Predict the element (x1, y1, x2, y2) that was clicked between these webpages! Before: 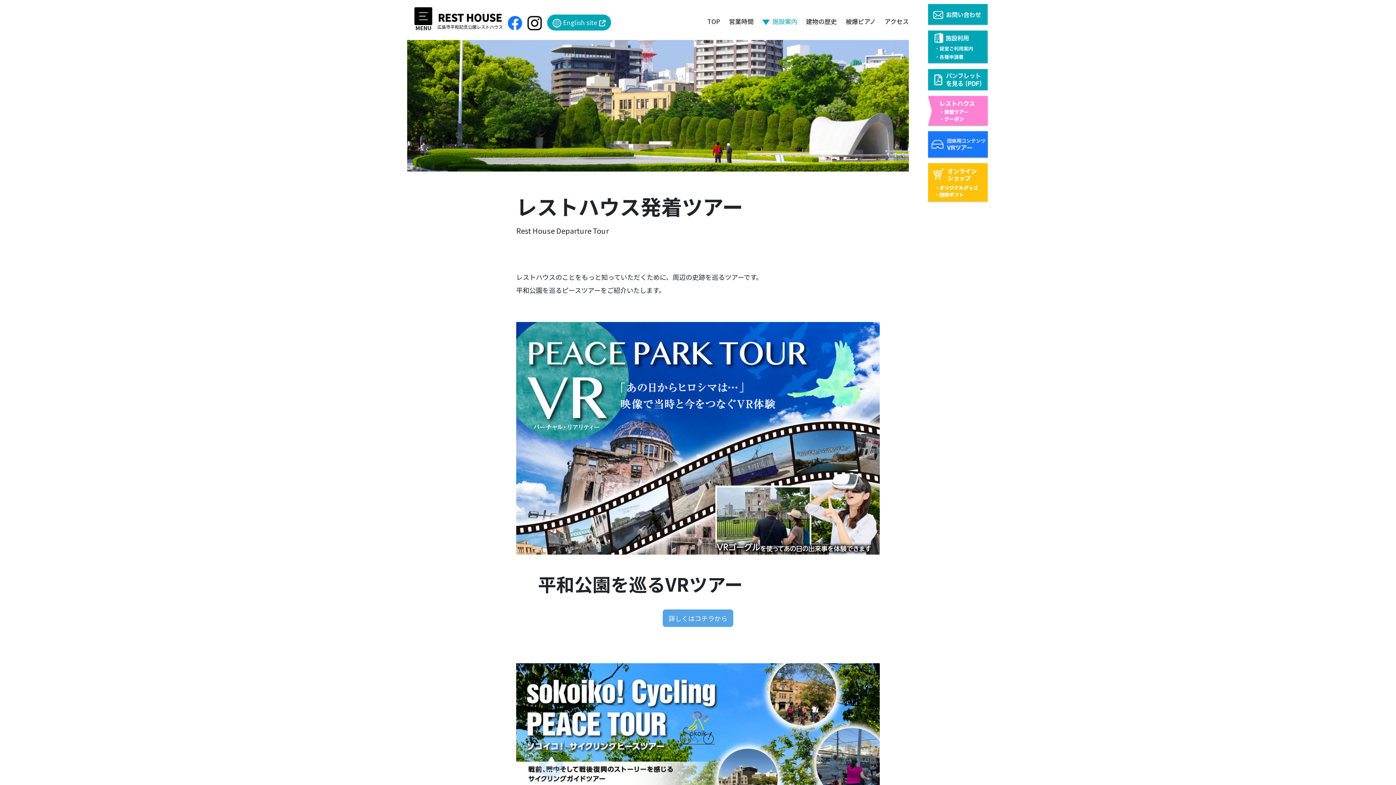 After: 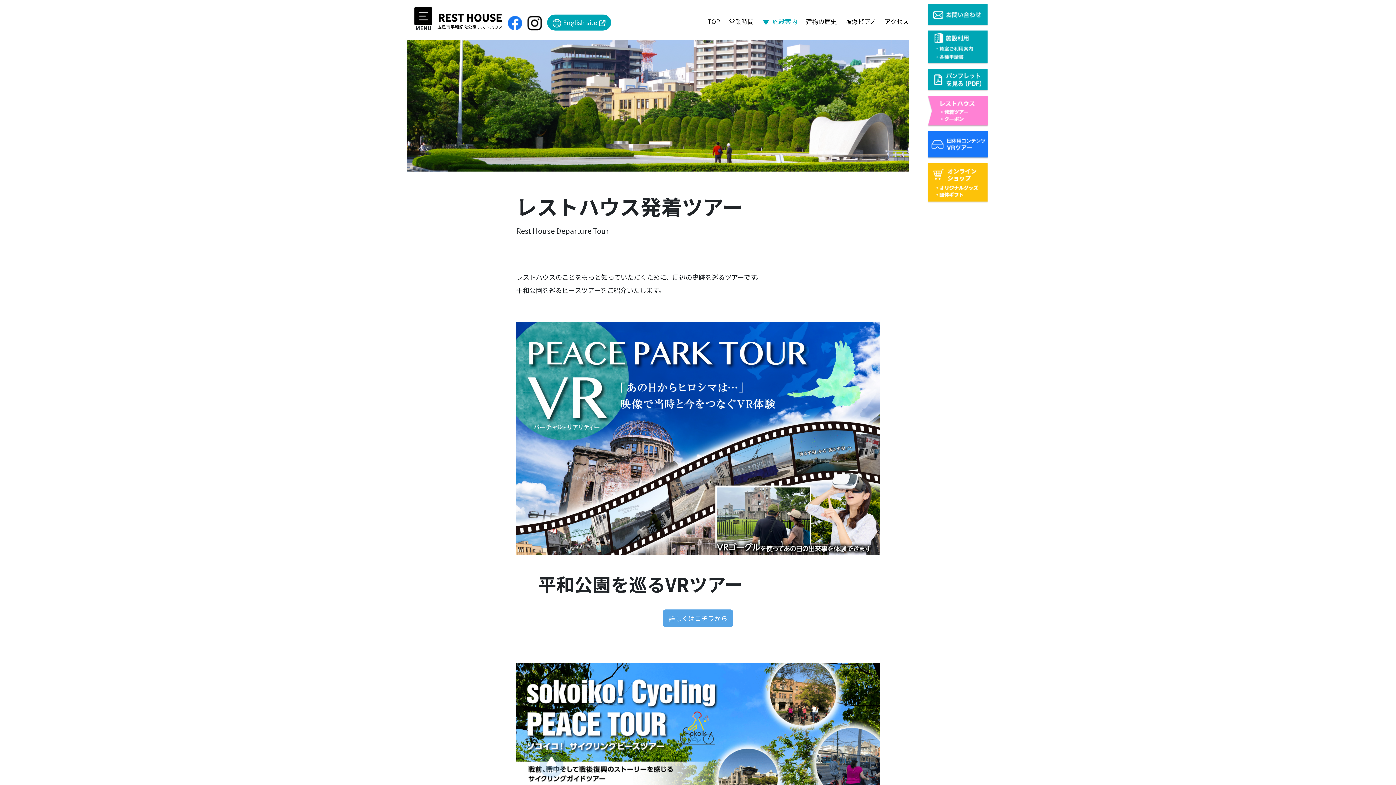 Action: bbox: (539, 754, 563, 778)